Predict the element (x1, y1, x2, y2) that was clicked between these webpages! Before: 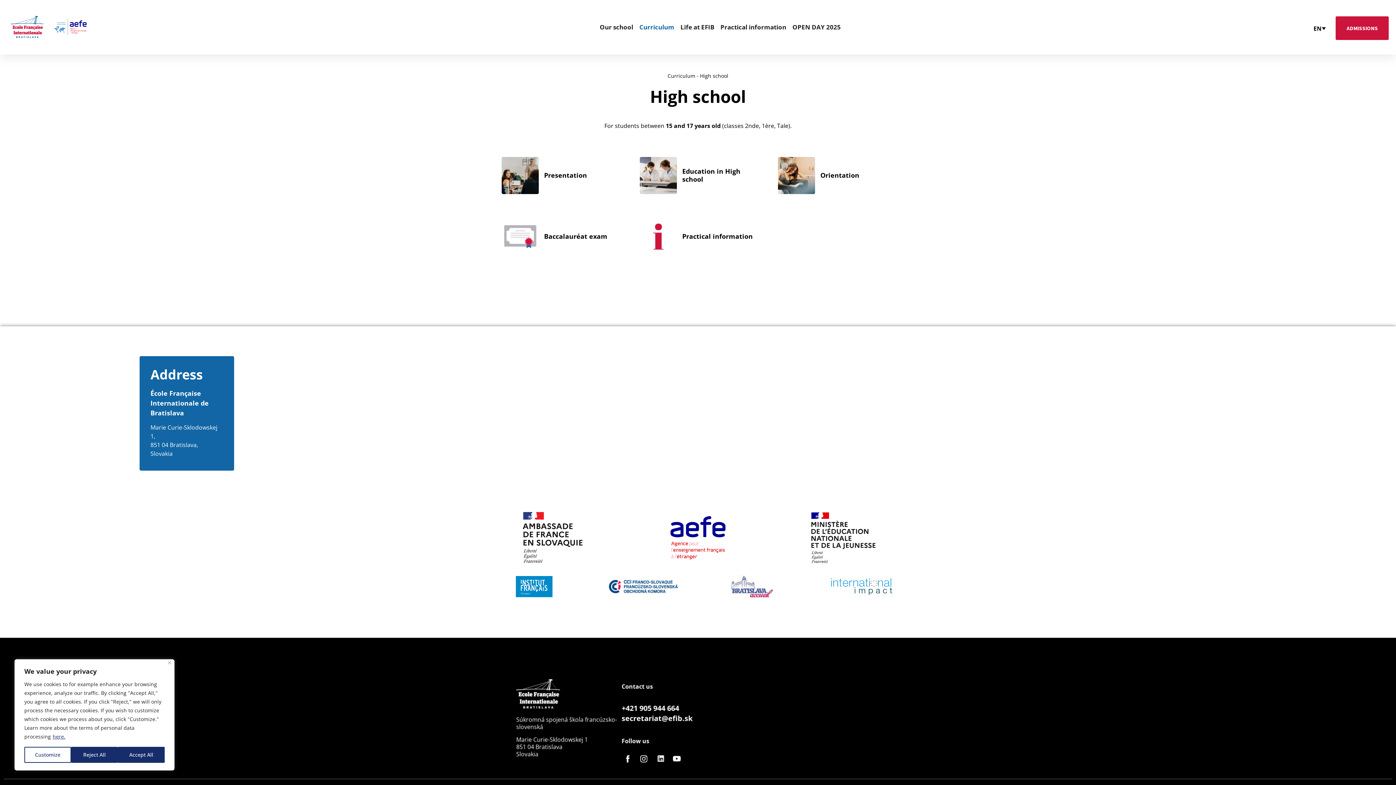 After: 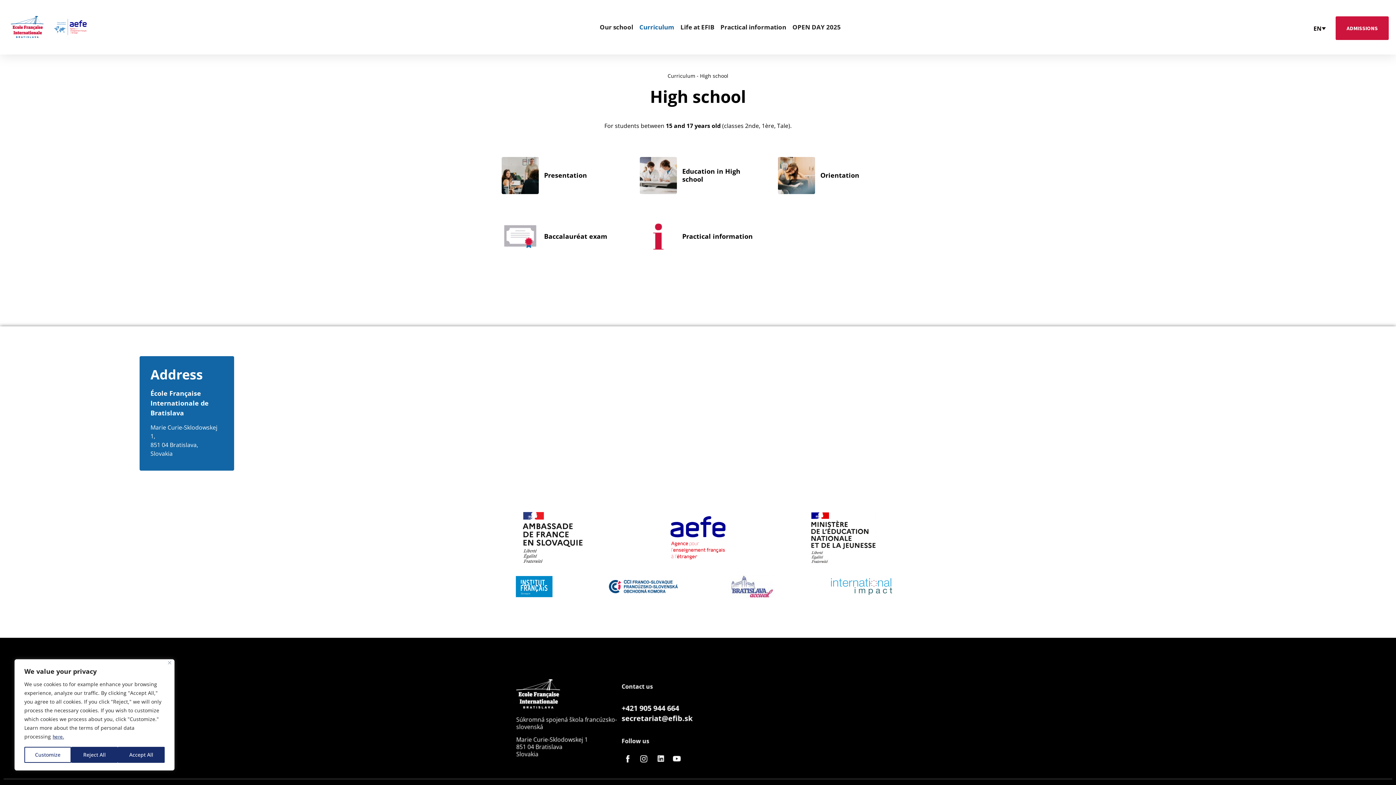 Action: bbox: (52, 733, 65, 740) label: here.